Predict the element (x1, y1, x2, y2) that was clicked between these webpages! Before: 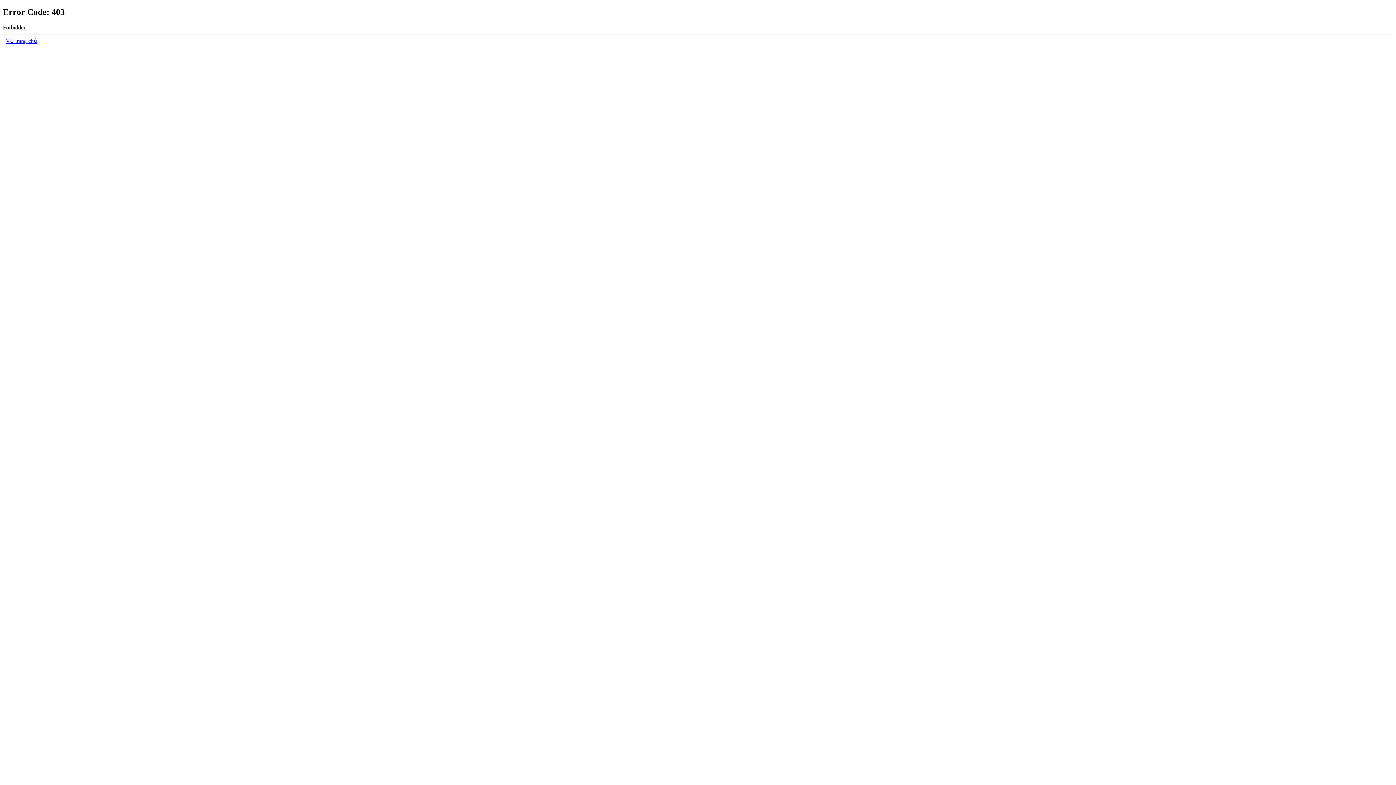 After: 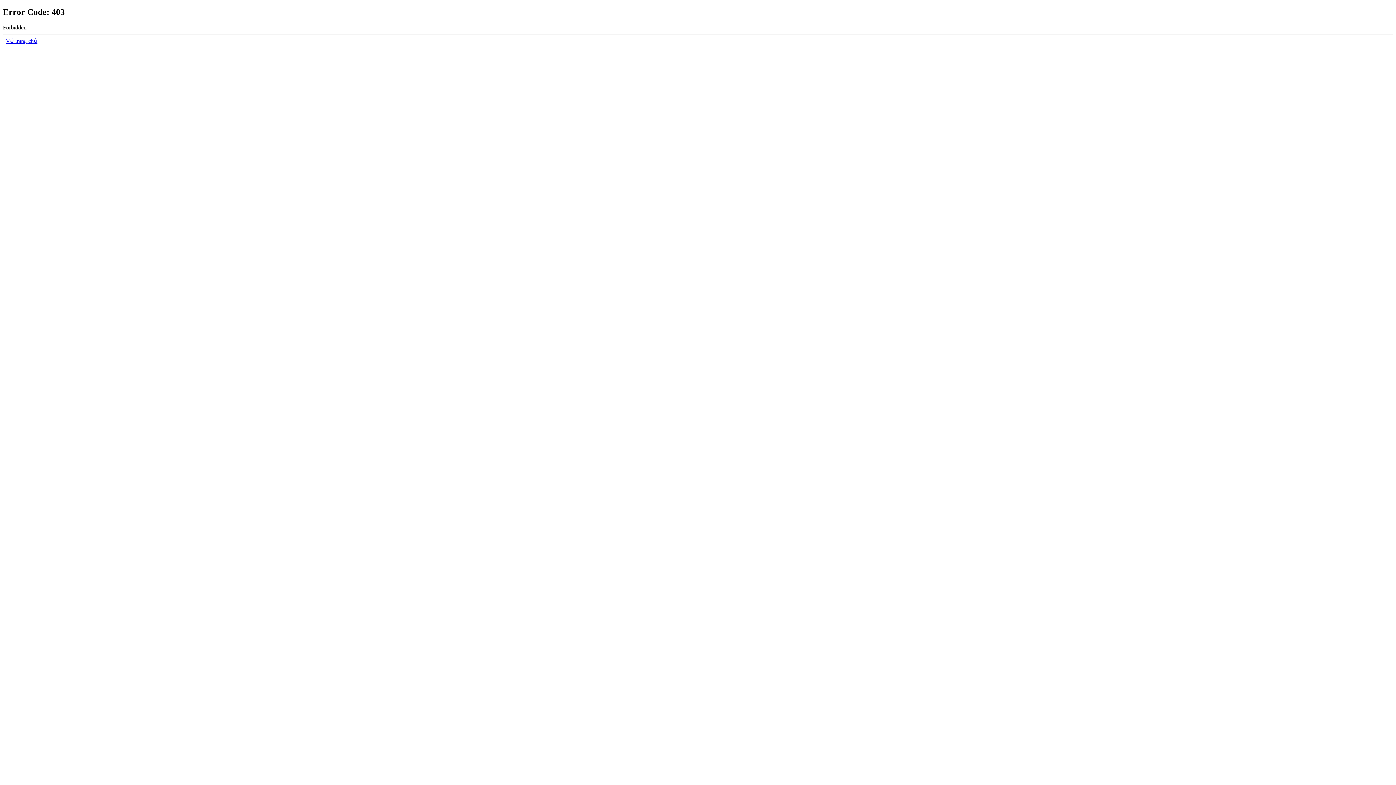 Action: bbox: (5, 37, 37, 43) label: Về trang chủ